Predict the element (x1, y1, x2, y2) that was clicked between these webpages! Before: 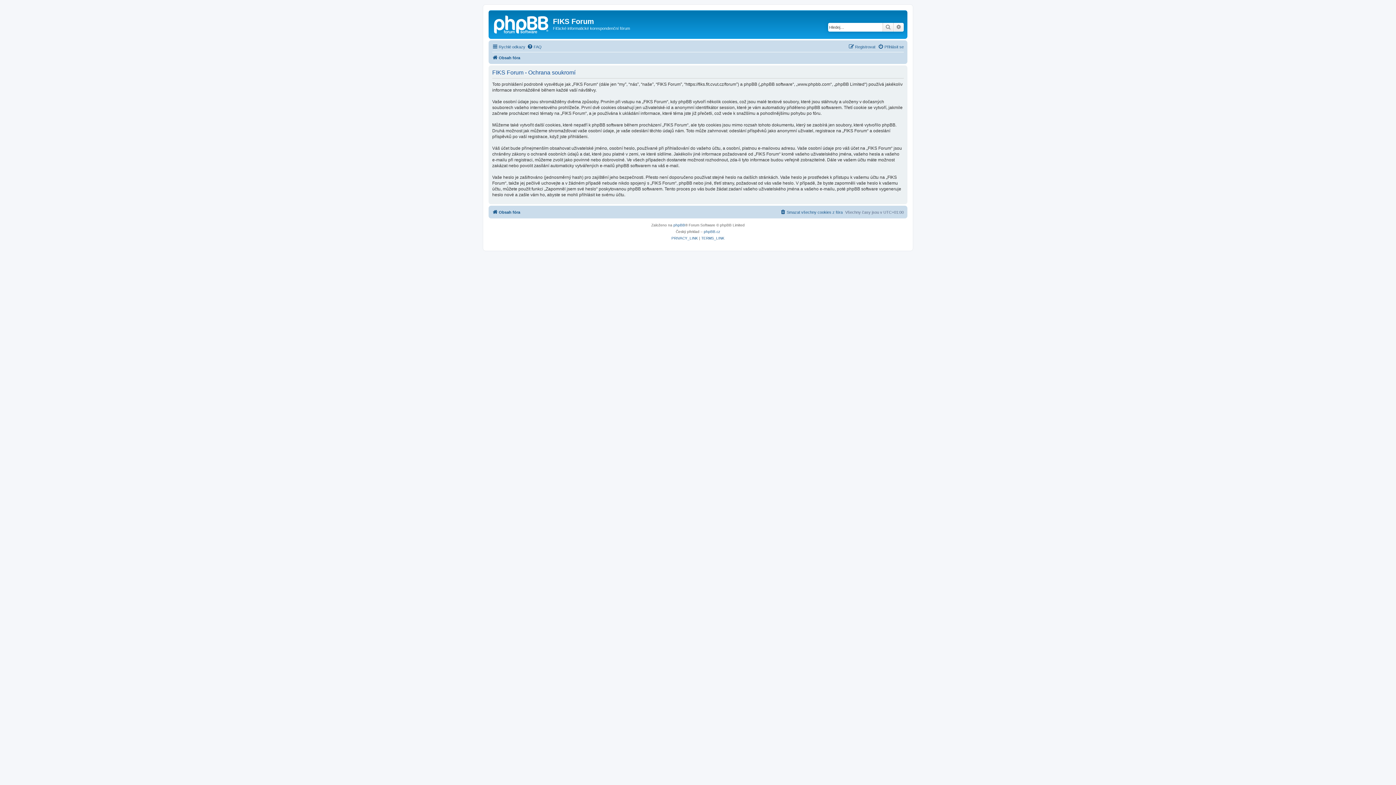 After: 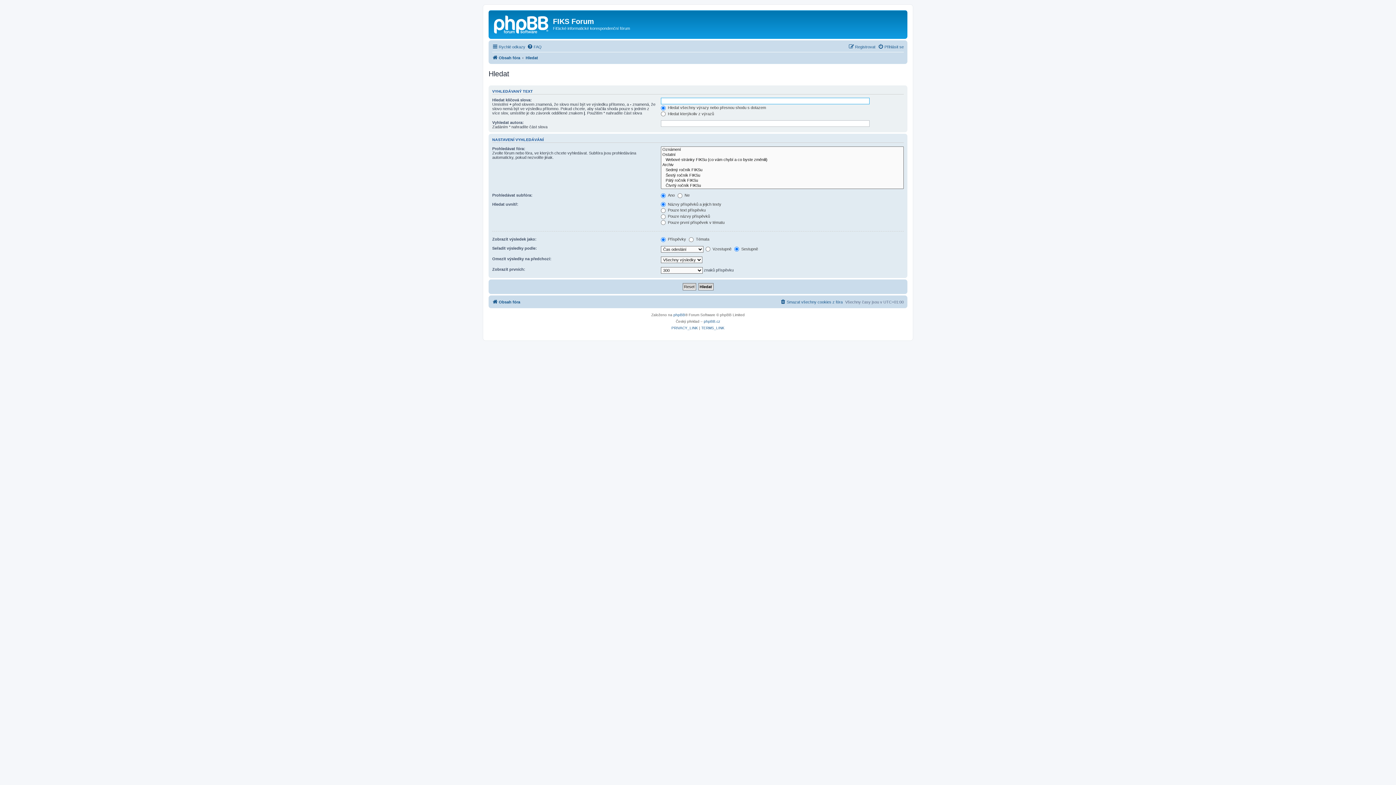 Action: label: Hledat bbox: (882, 22, 893, 31)